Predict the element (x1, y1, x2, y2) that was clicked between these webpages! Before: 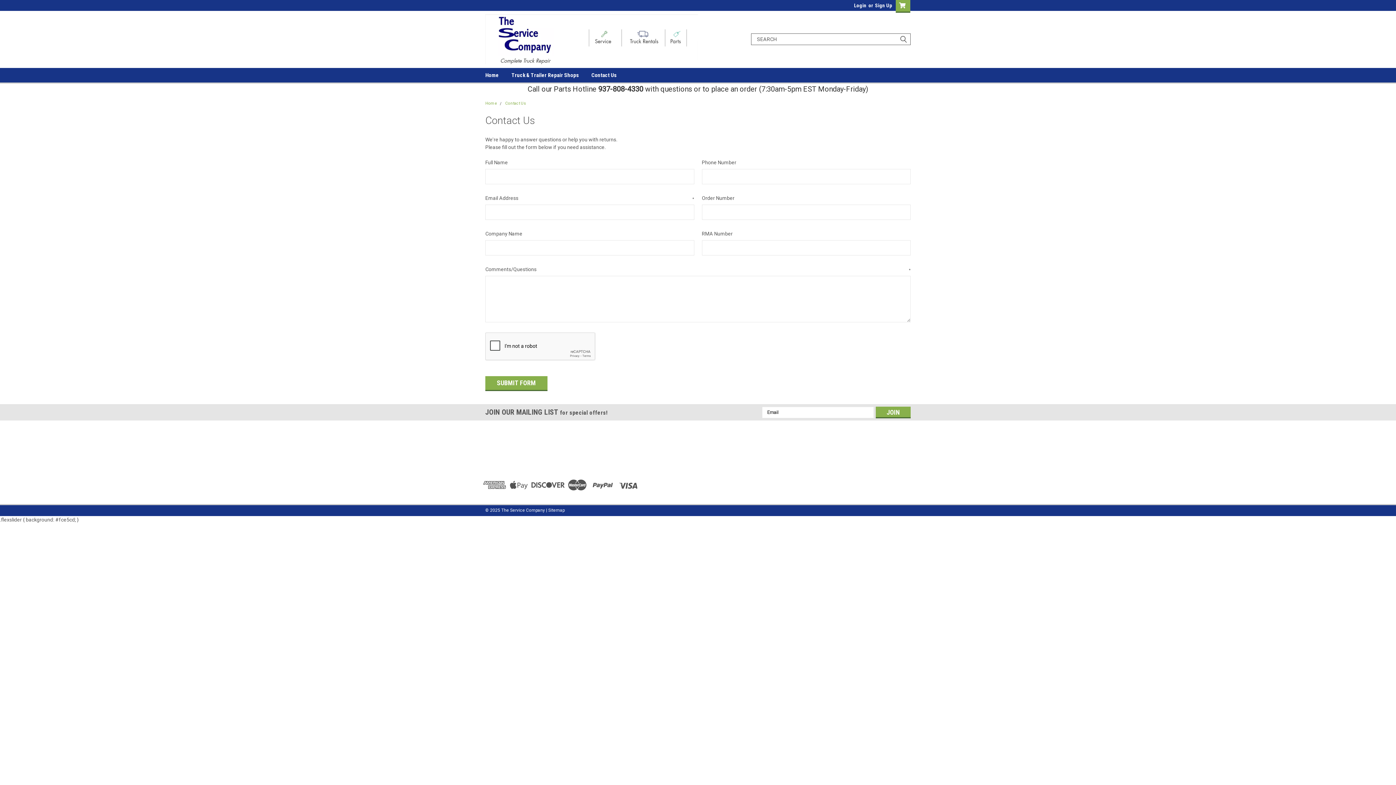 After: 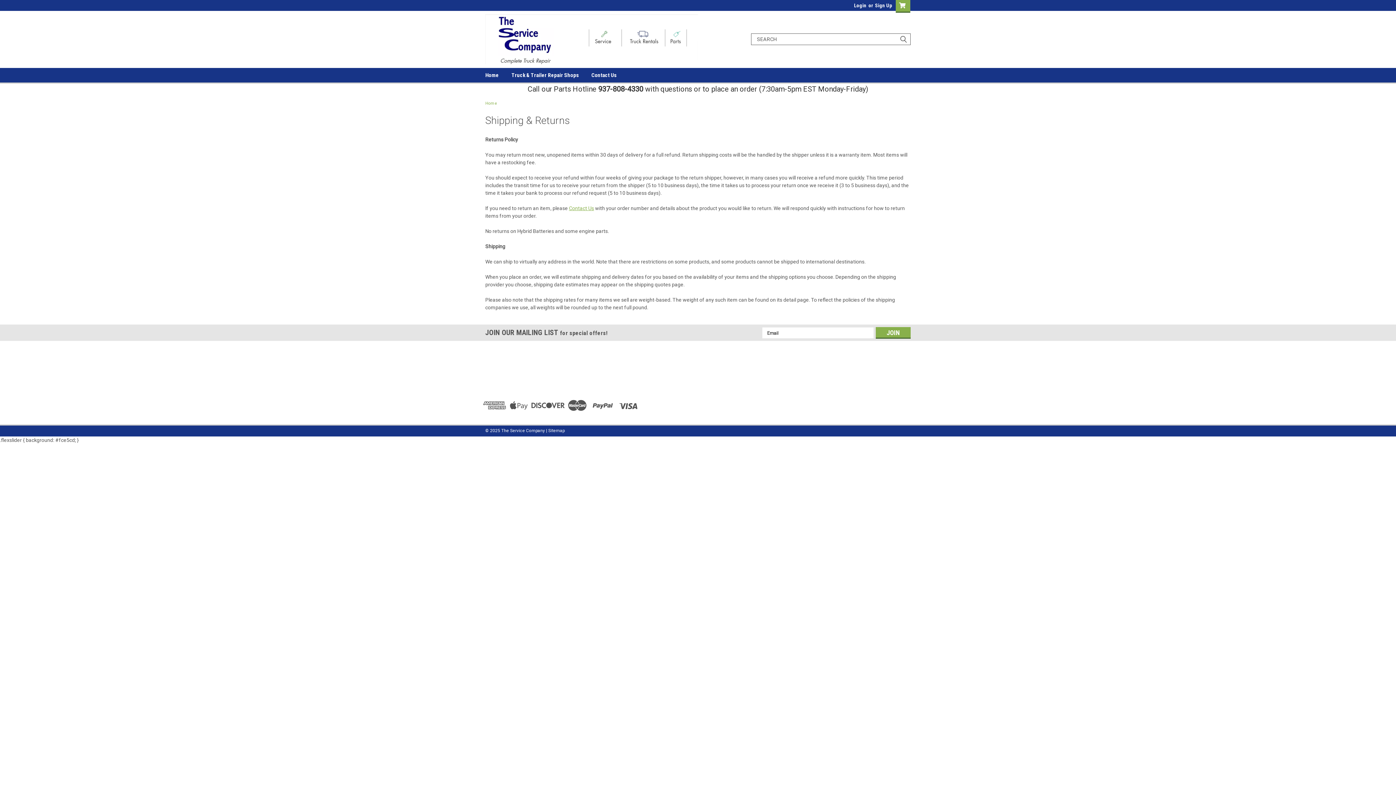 Action: label: Shipping & Returns bbox: (593, 461, 631, 467)